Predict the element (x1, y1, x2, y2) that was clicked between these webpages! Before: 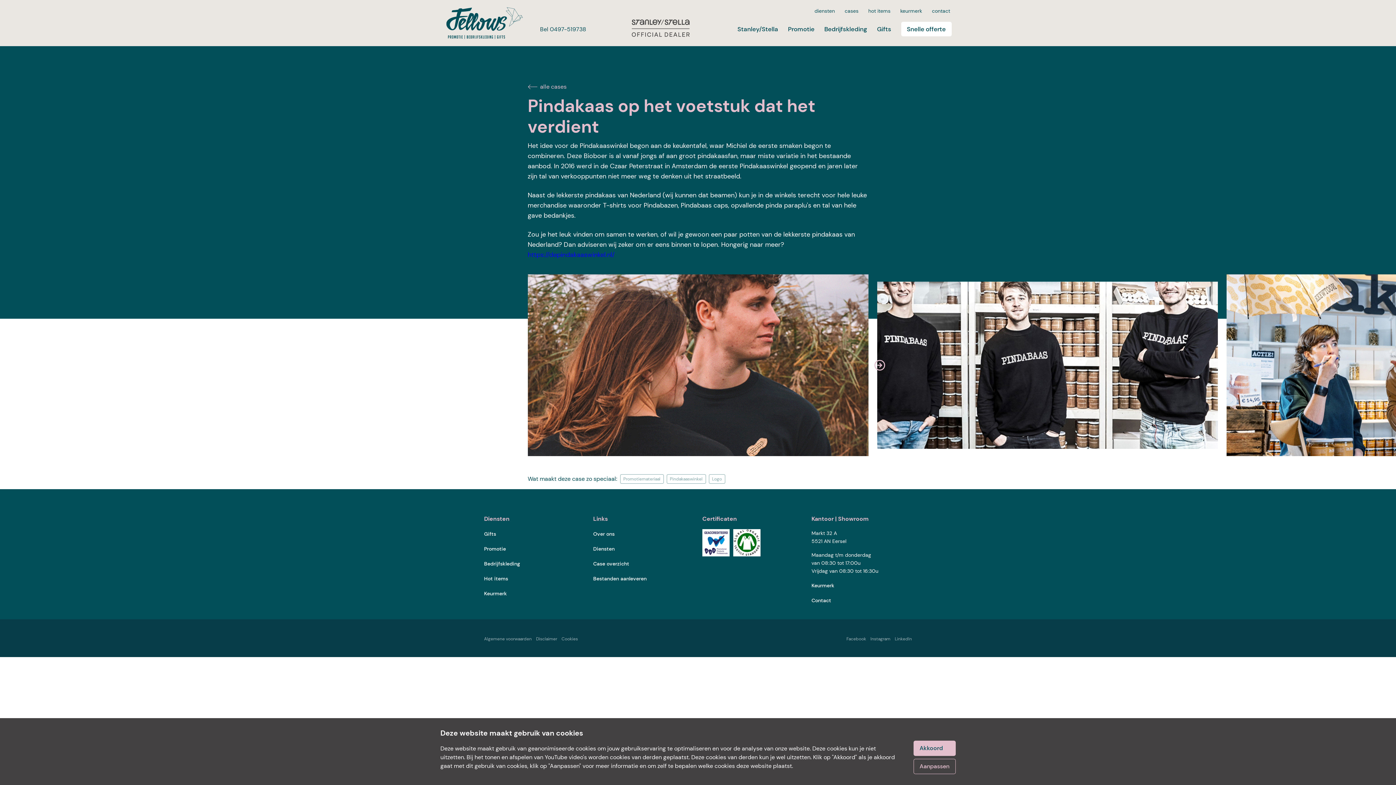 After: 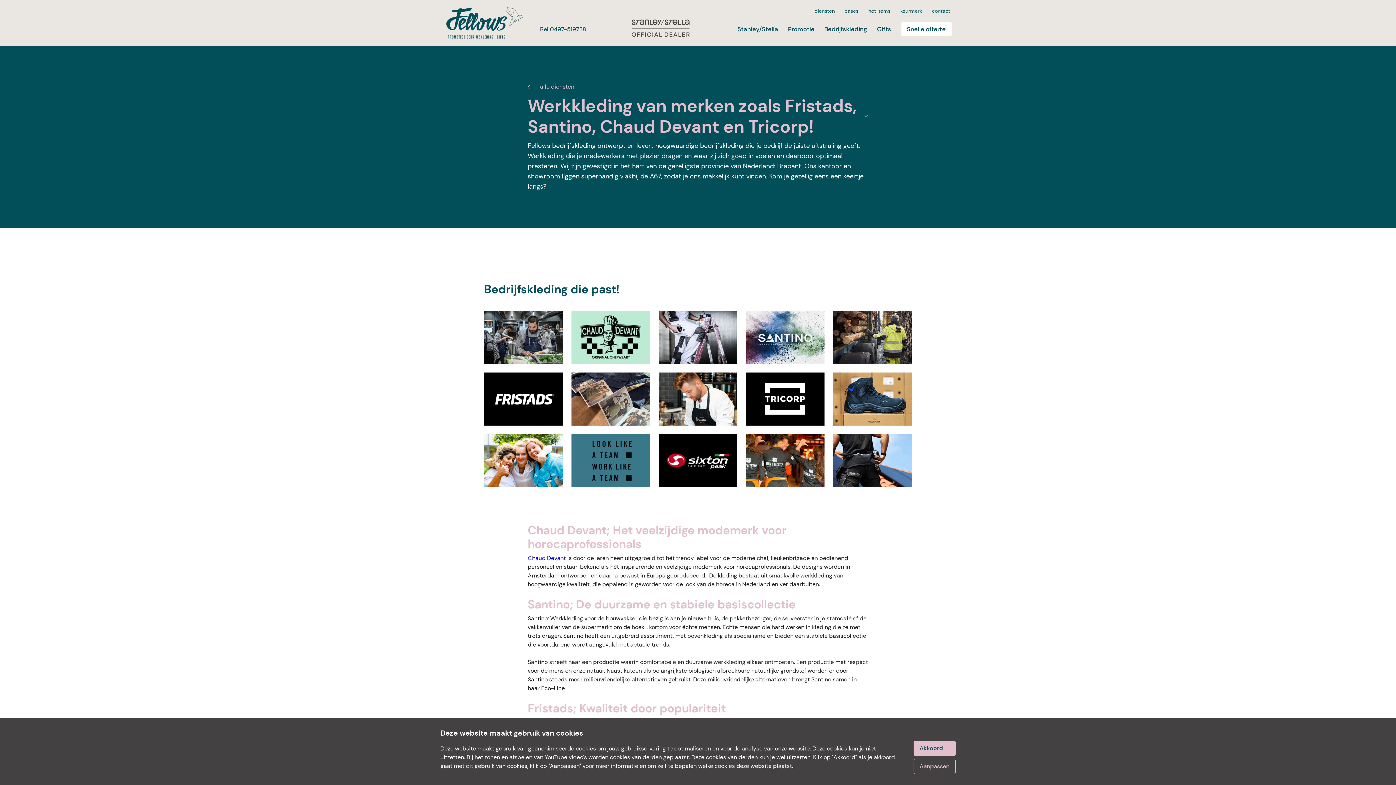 Action: label: Bedrijfskleding bbox: (824, 24, 867, 33)